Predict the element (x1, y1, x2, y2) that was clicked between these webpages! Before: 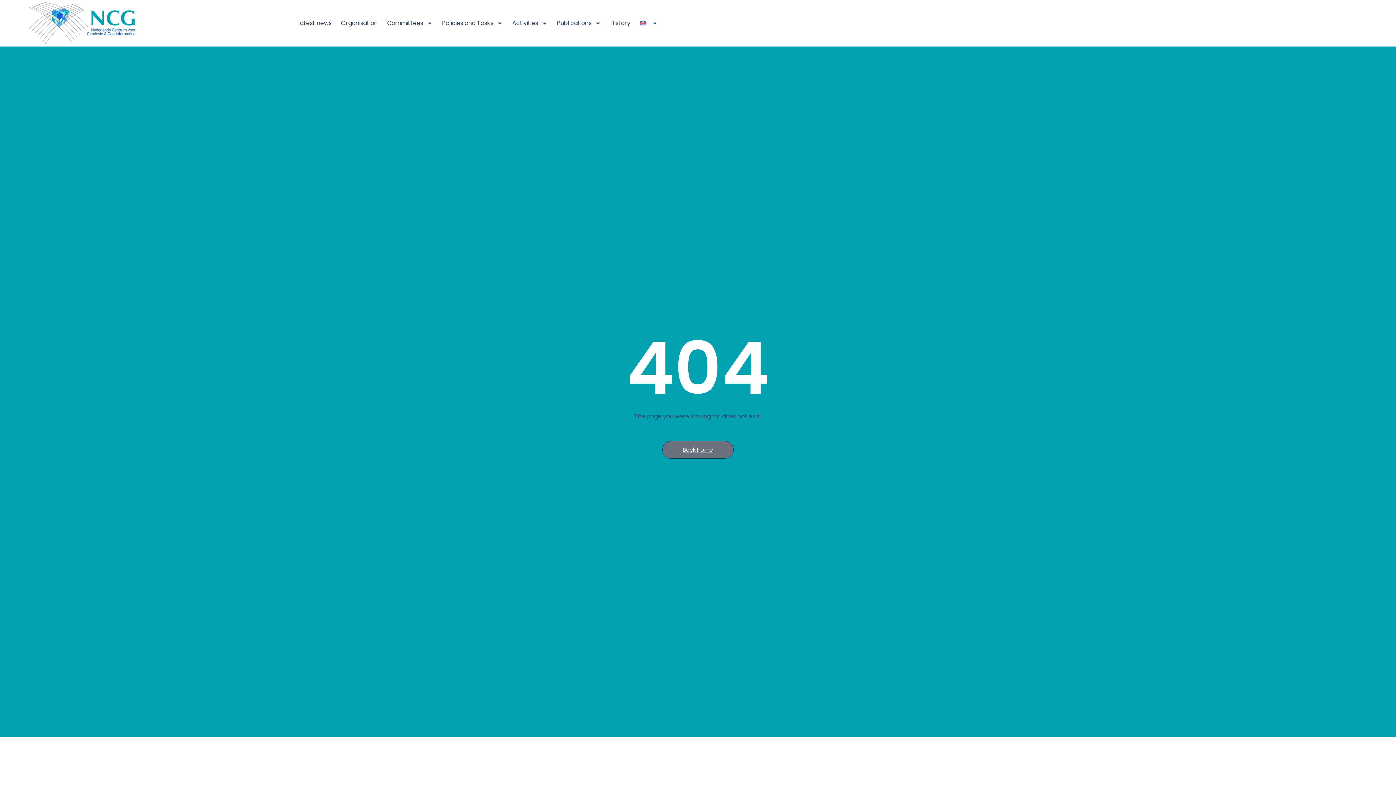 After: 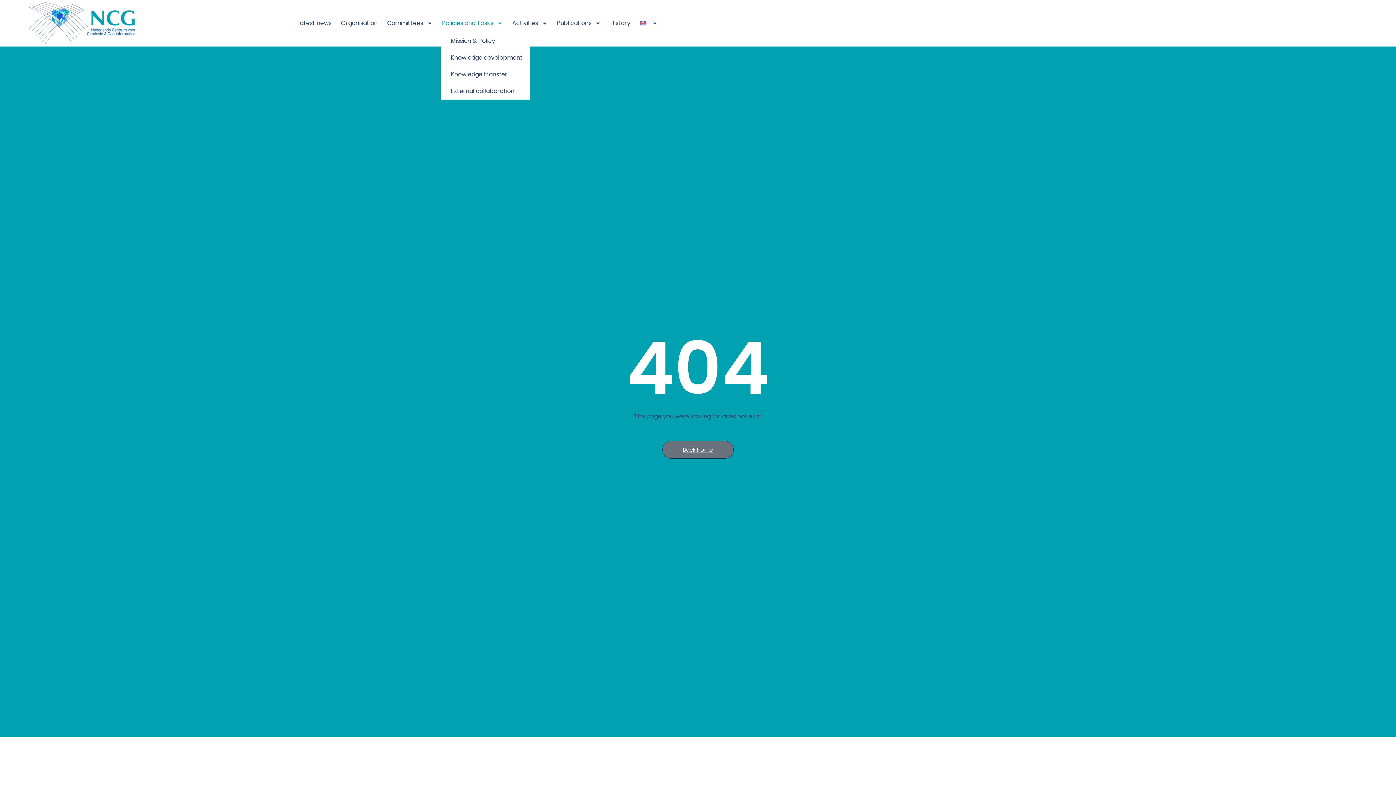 Action: bbox: (440, 17, 504, 29) label: Policies and Tasks